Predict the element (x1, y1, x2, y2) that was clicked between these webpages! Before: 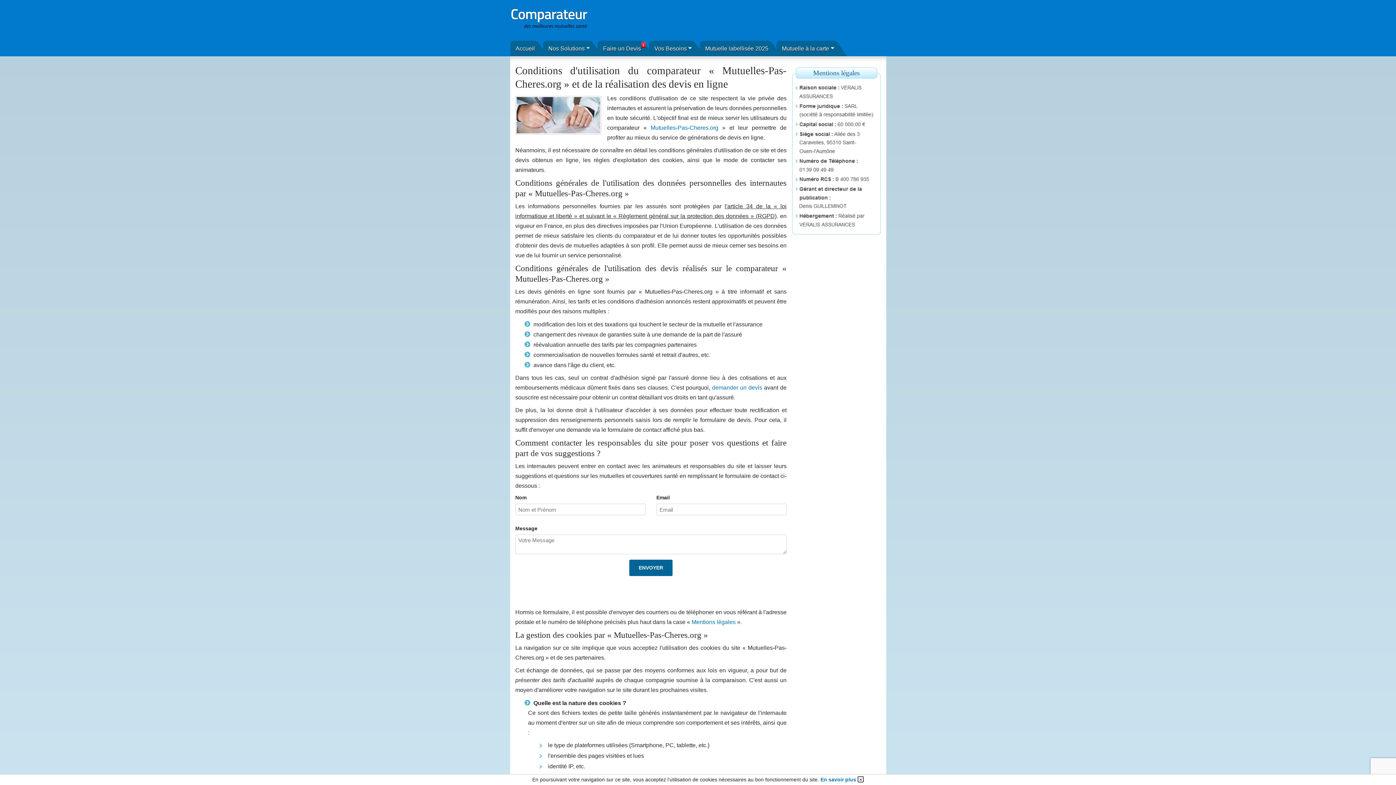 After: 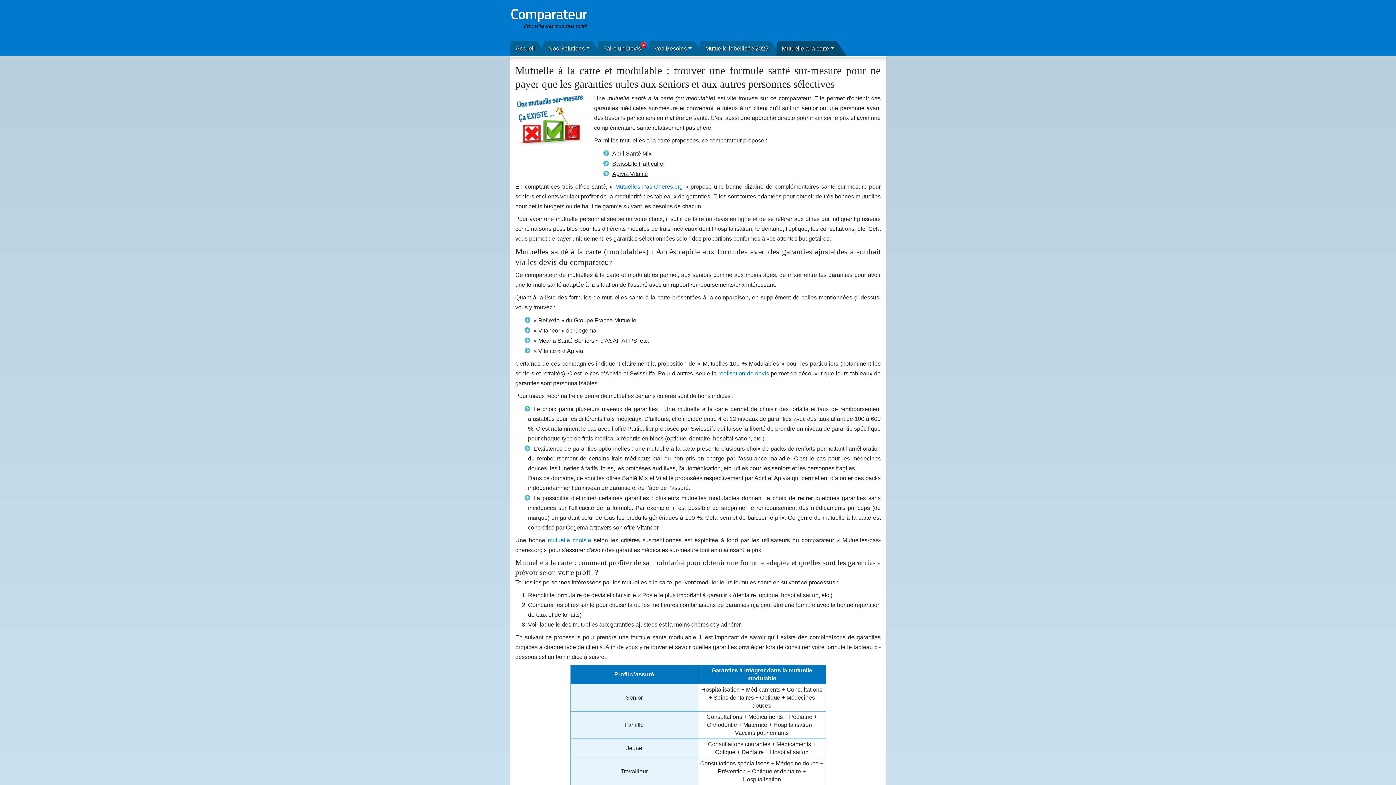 Action: label: Mutuelle à la carte bbox: (776, 40, 834, 56)